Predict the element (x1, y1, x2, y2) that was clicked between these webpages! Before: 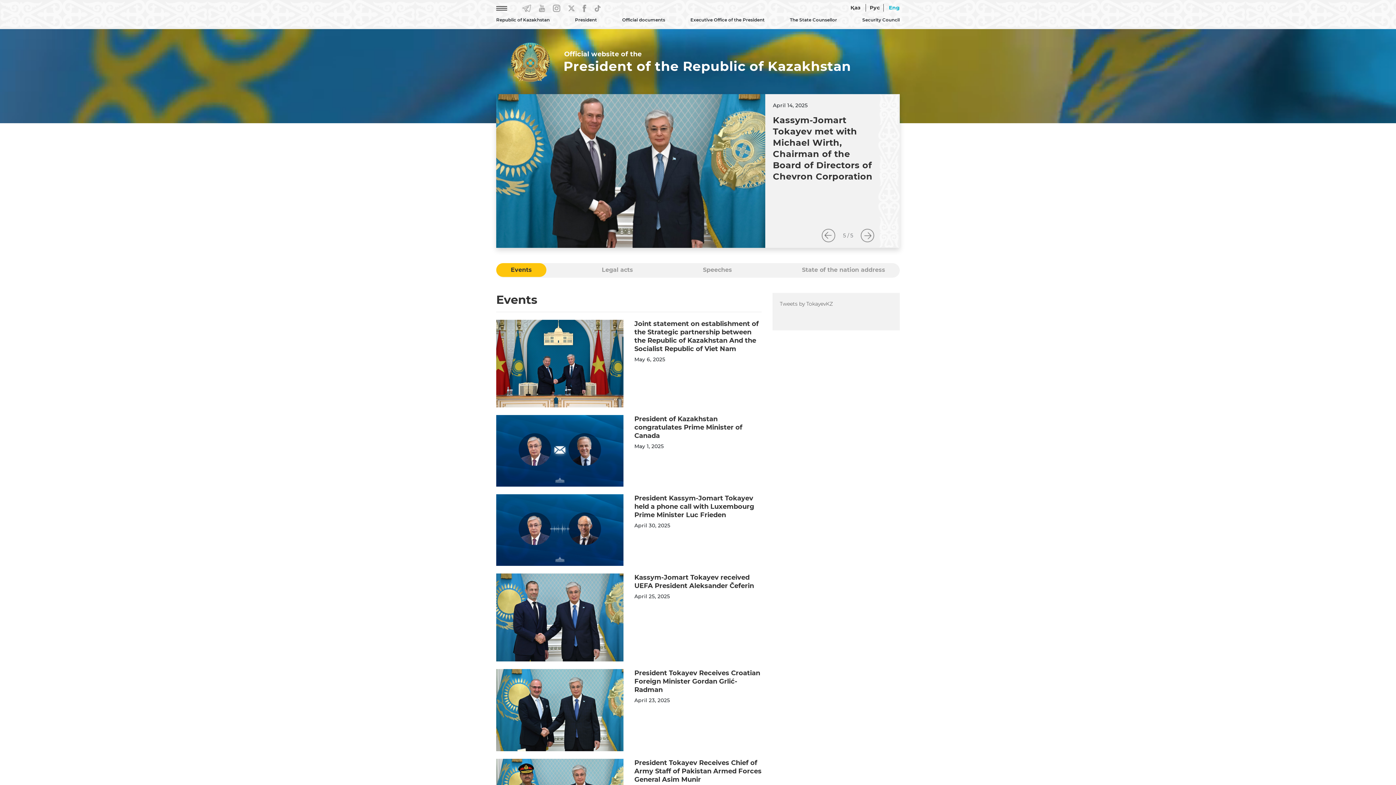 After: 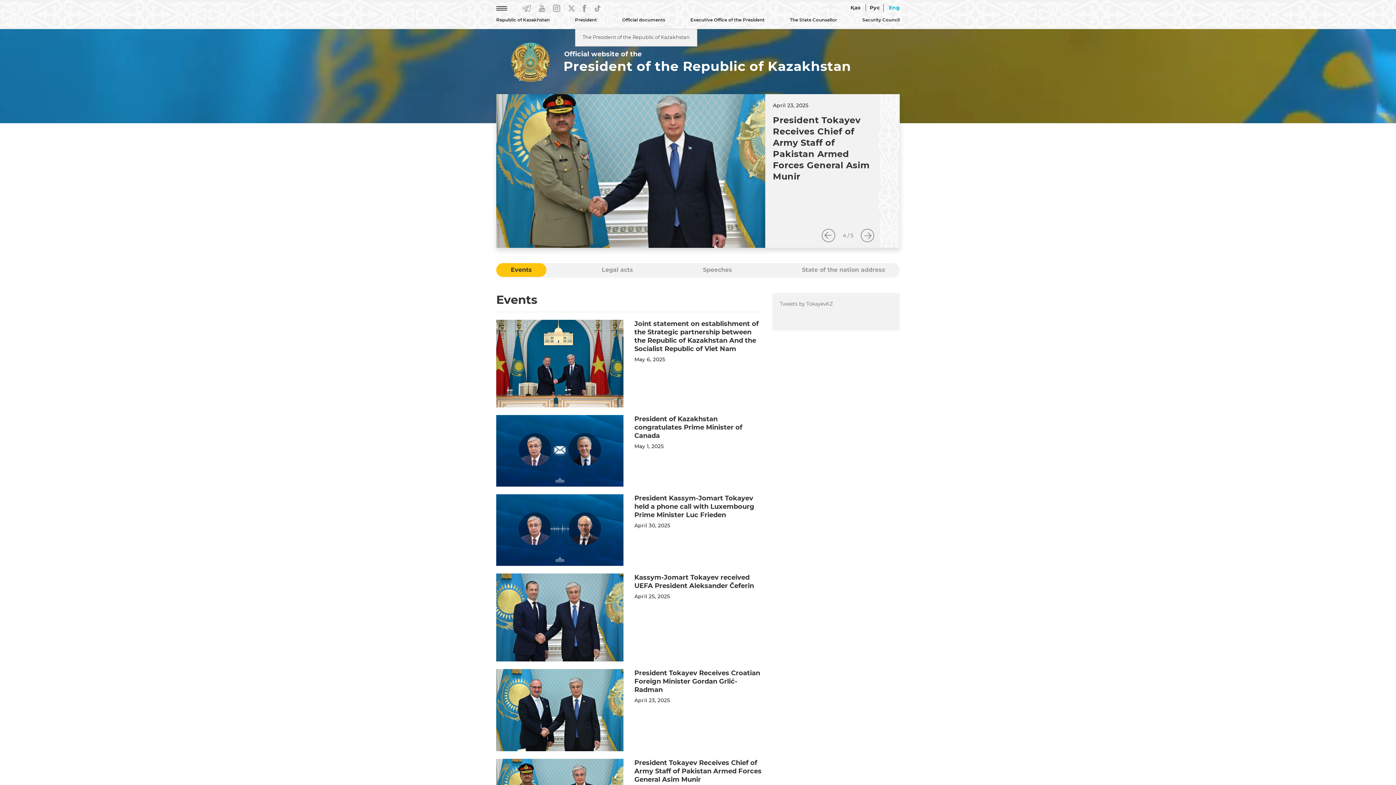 Action: bbox: (575, 16, 597, 23) label: President